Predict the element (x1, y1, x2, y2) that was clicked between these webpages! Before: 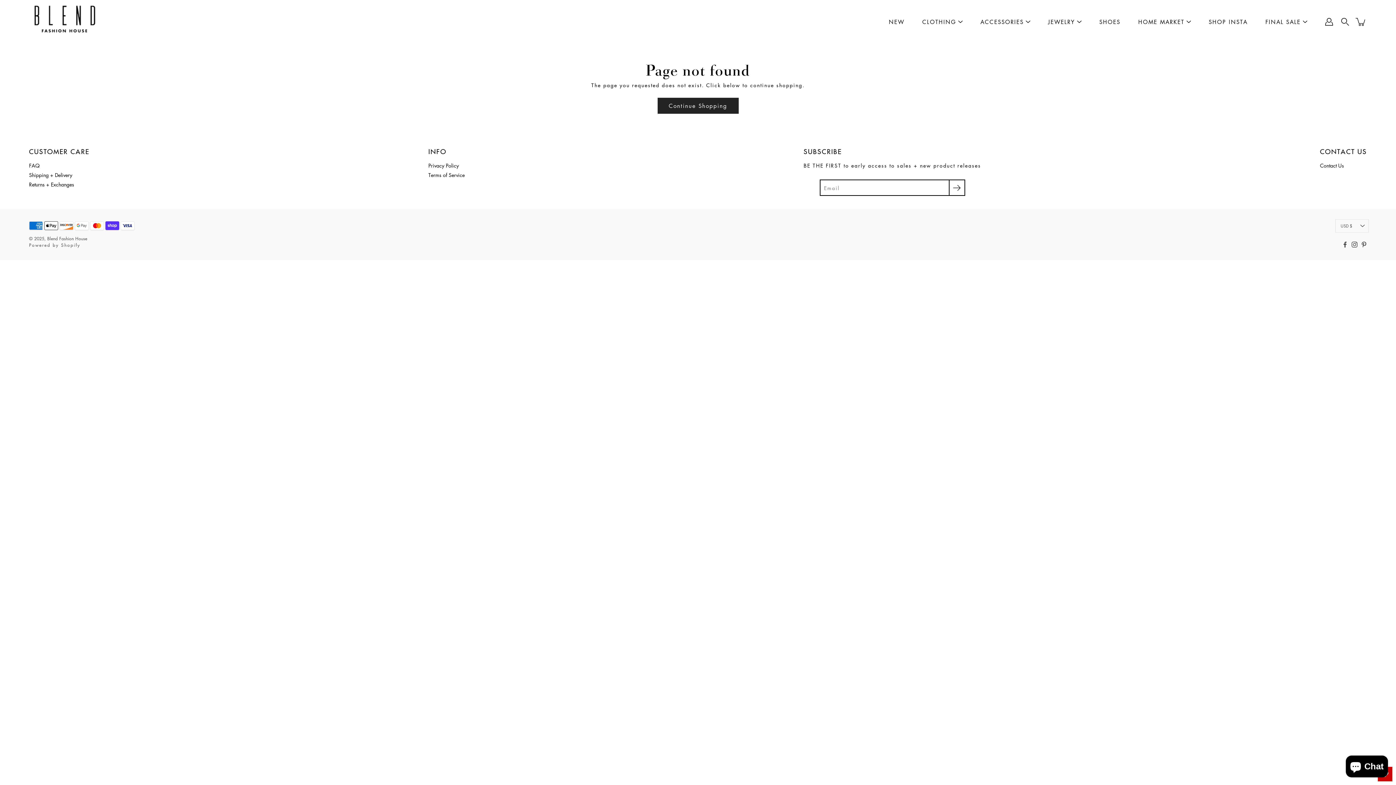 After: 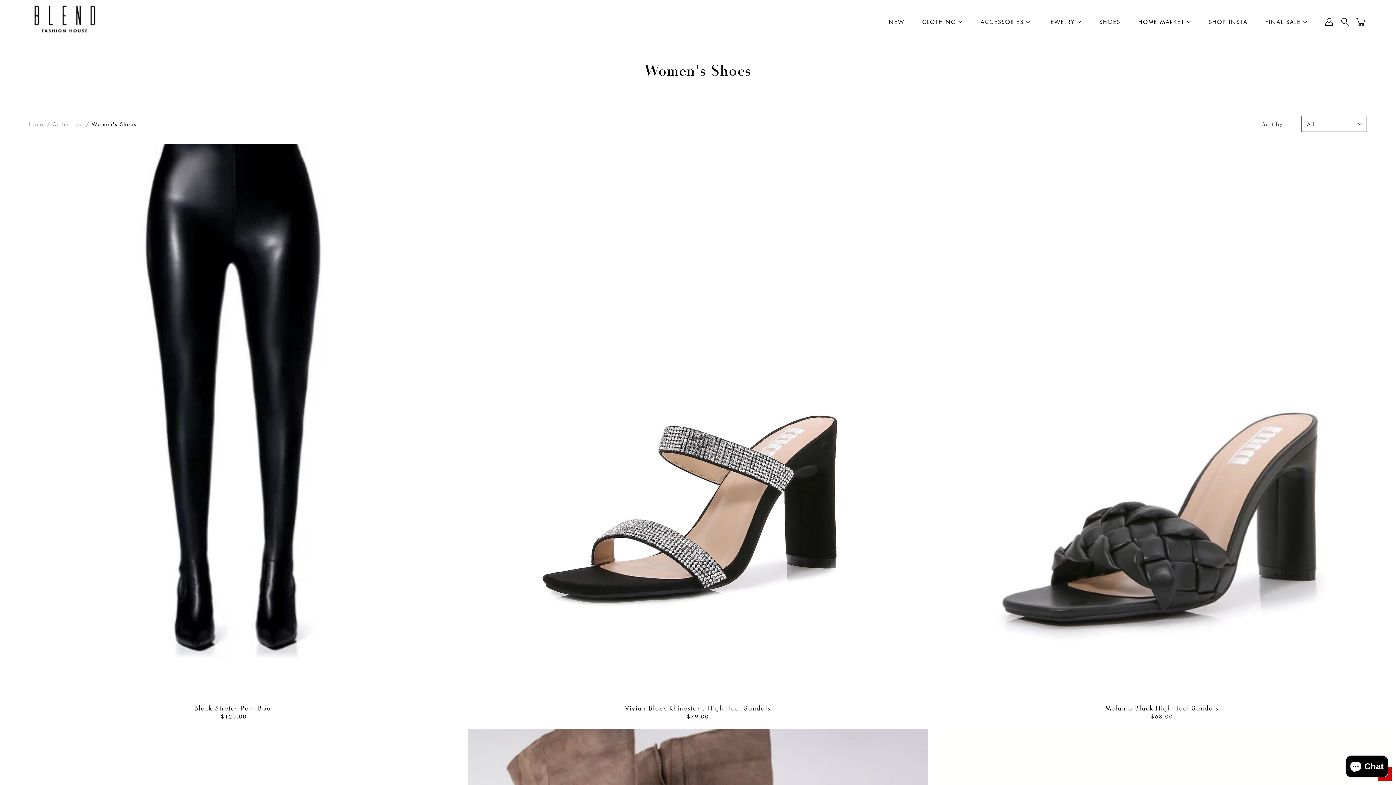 Action: label: SHOES bbox: (1099, 17, 1120, 26)